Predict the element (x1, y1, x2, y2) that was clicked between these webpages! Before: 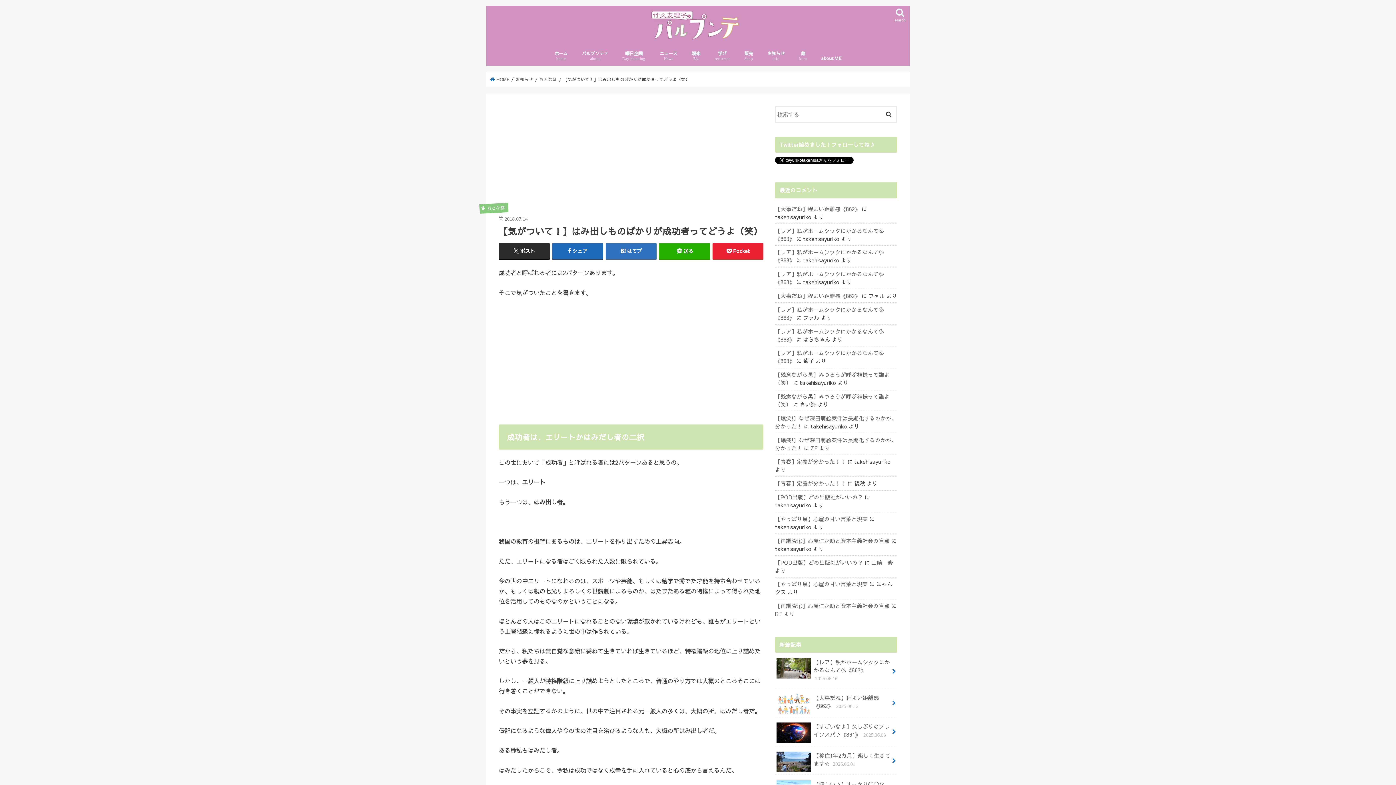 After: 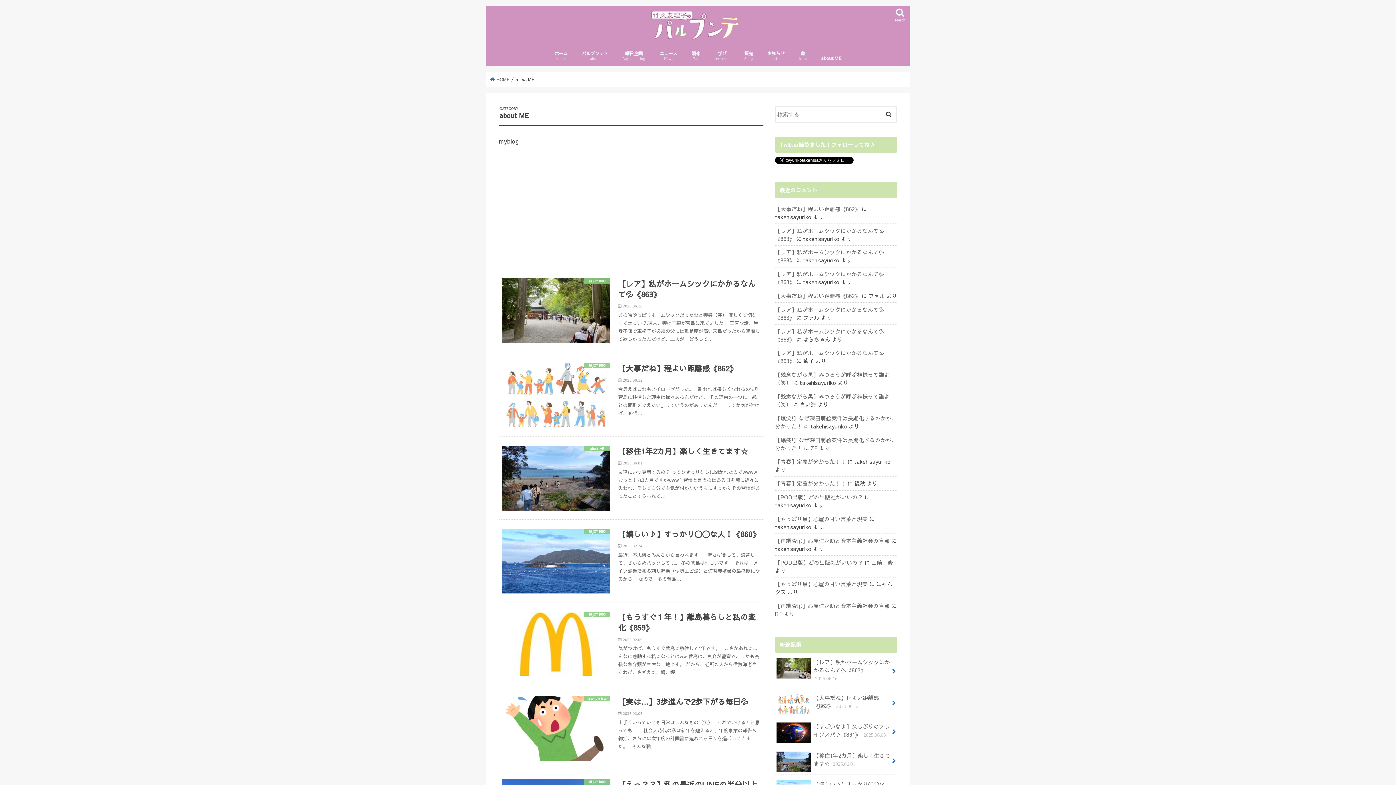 Action: label: about ME bbox: (814, 49, 848, 65)